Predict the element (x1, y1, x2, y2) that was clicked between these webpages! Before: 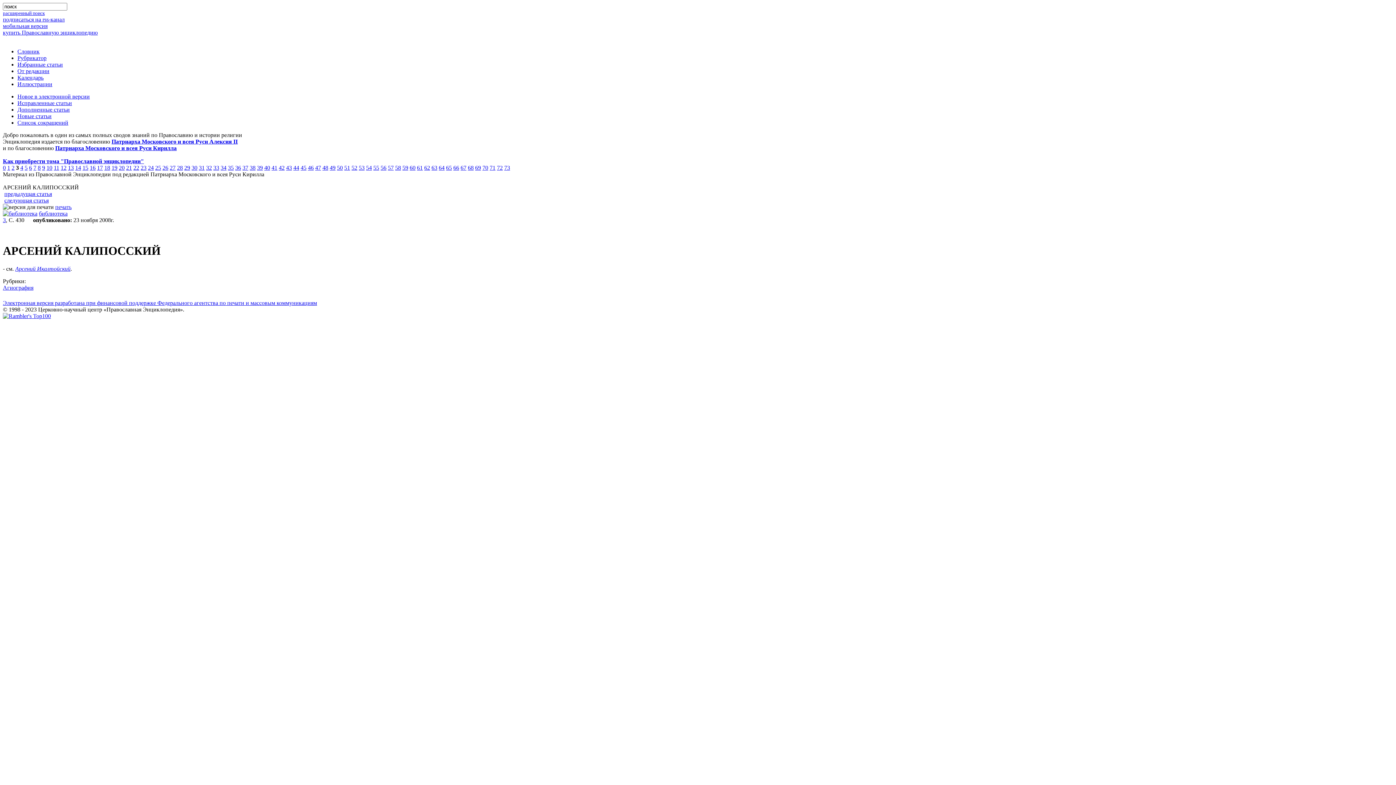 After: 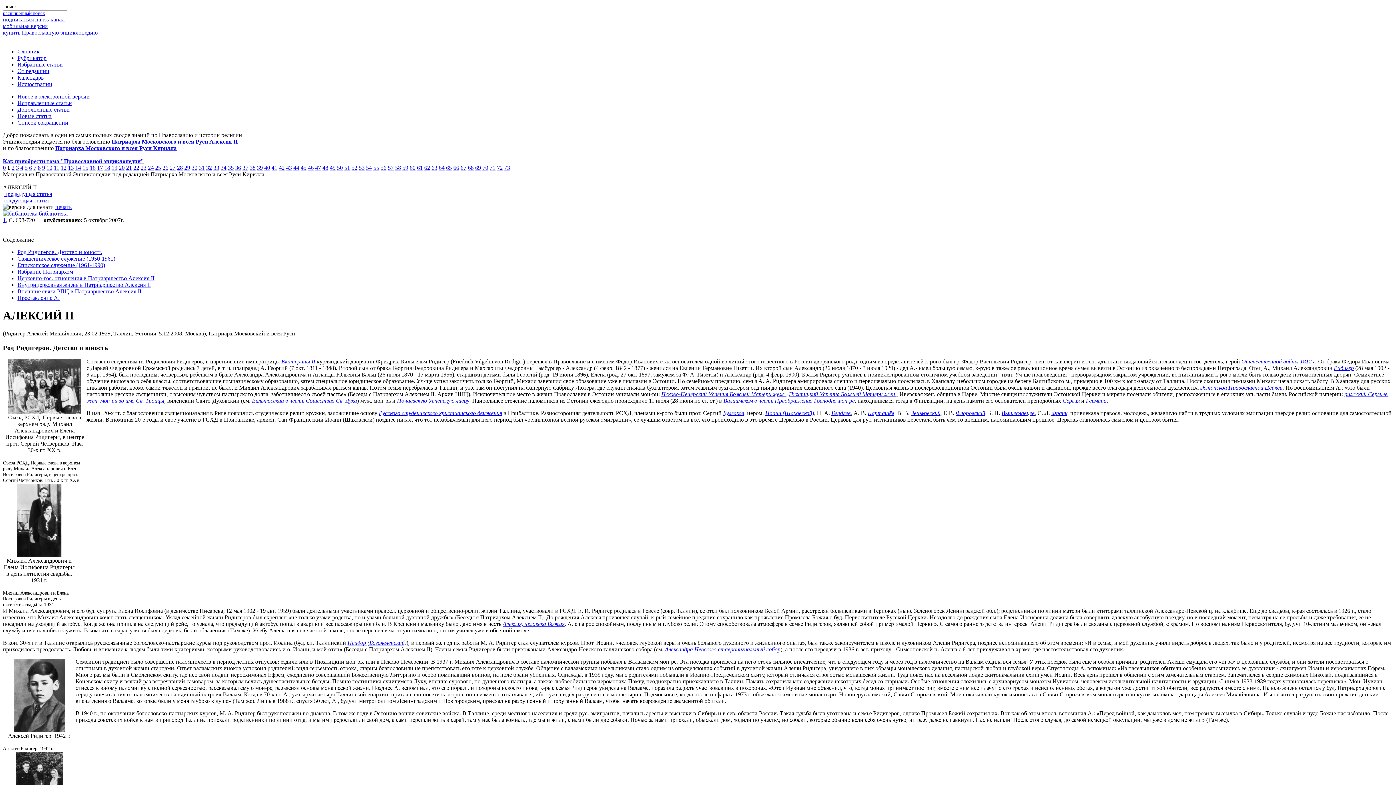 Action: label: Патриарха Московского и всея Руси Алексия II bbox: (111, 138, 237, 144)